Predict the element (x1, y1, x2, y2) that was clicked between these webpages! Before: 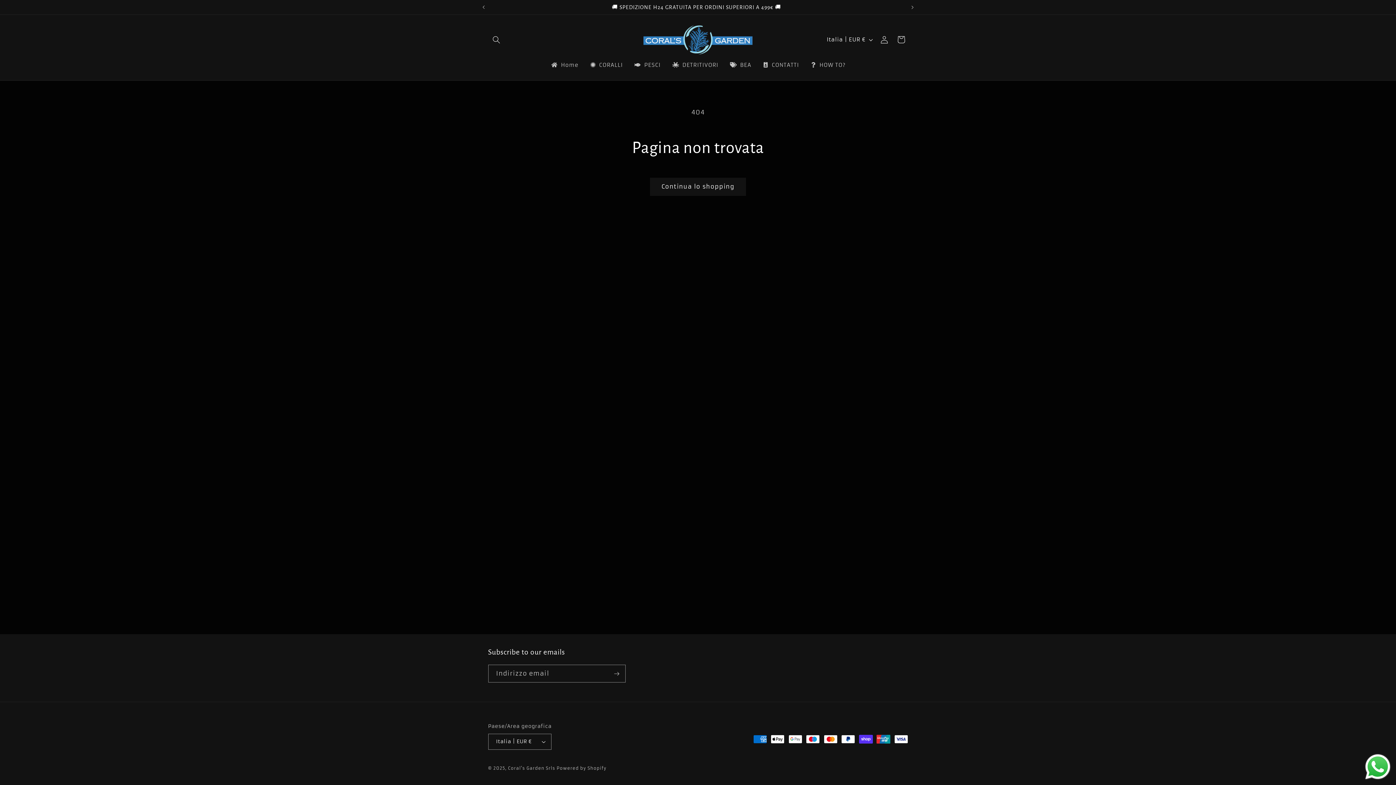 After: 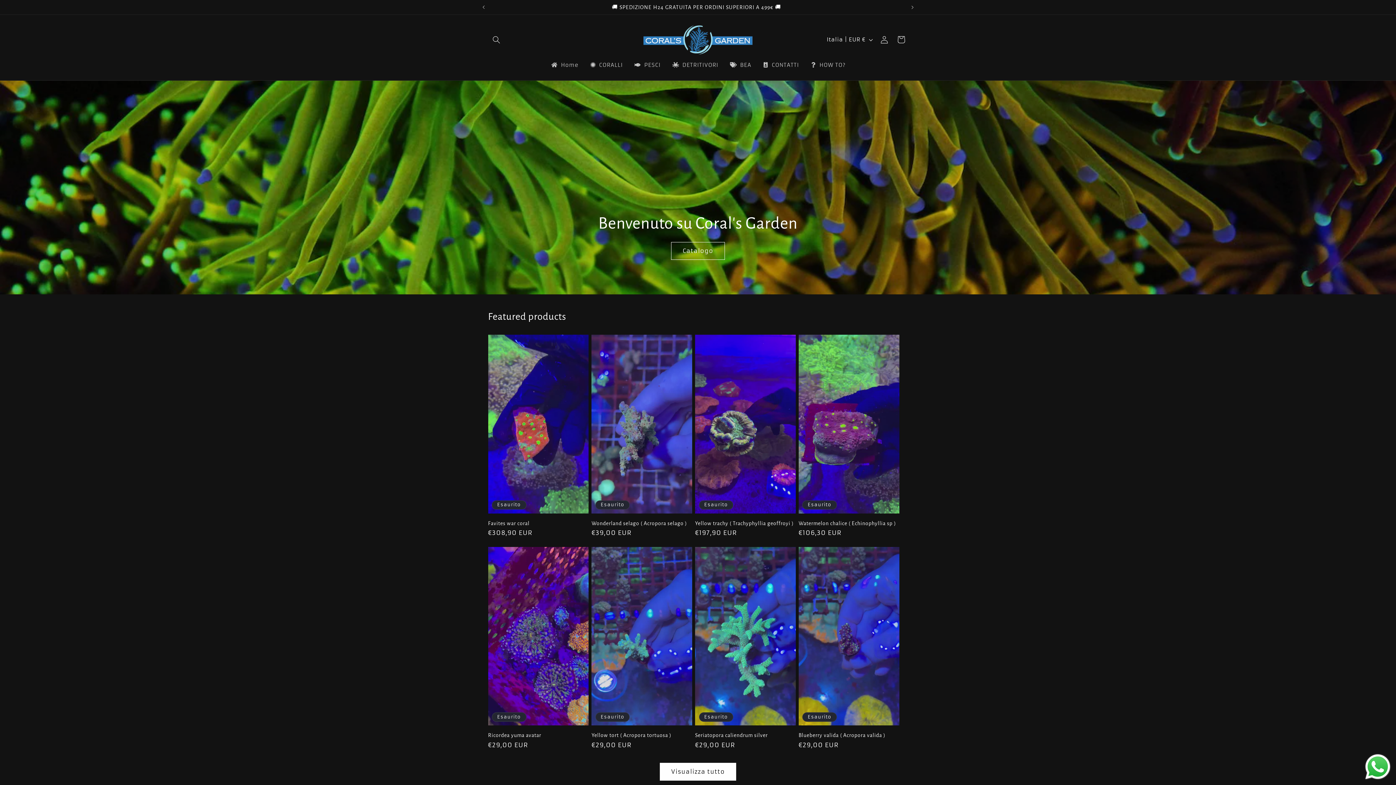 Action: label: Home bbox: (545, 57, 584, 73)